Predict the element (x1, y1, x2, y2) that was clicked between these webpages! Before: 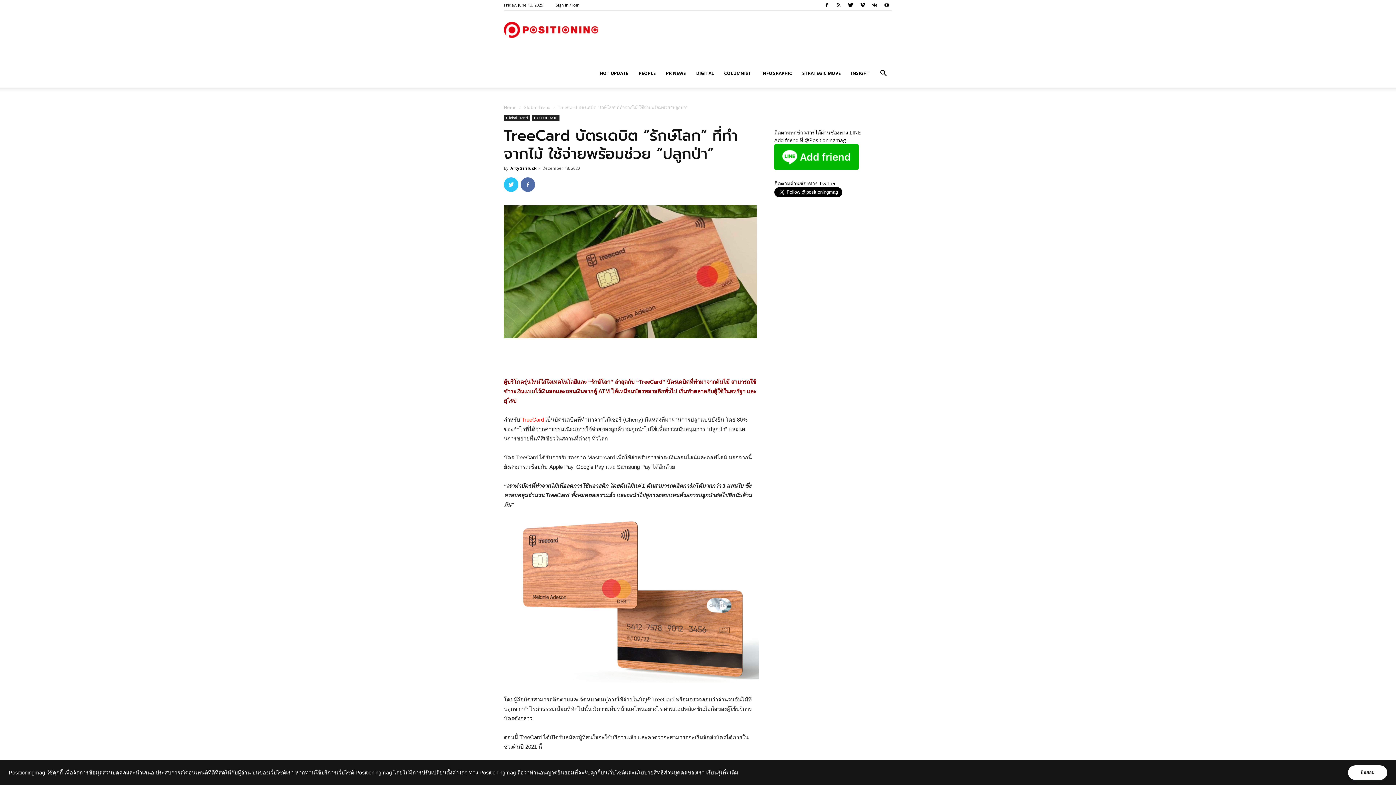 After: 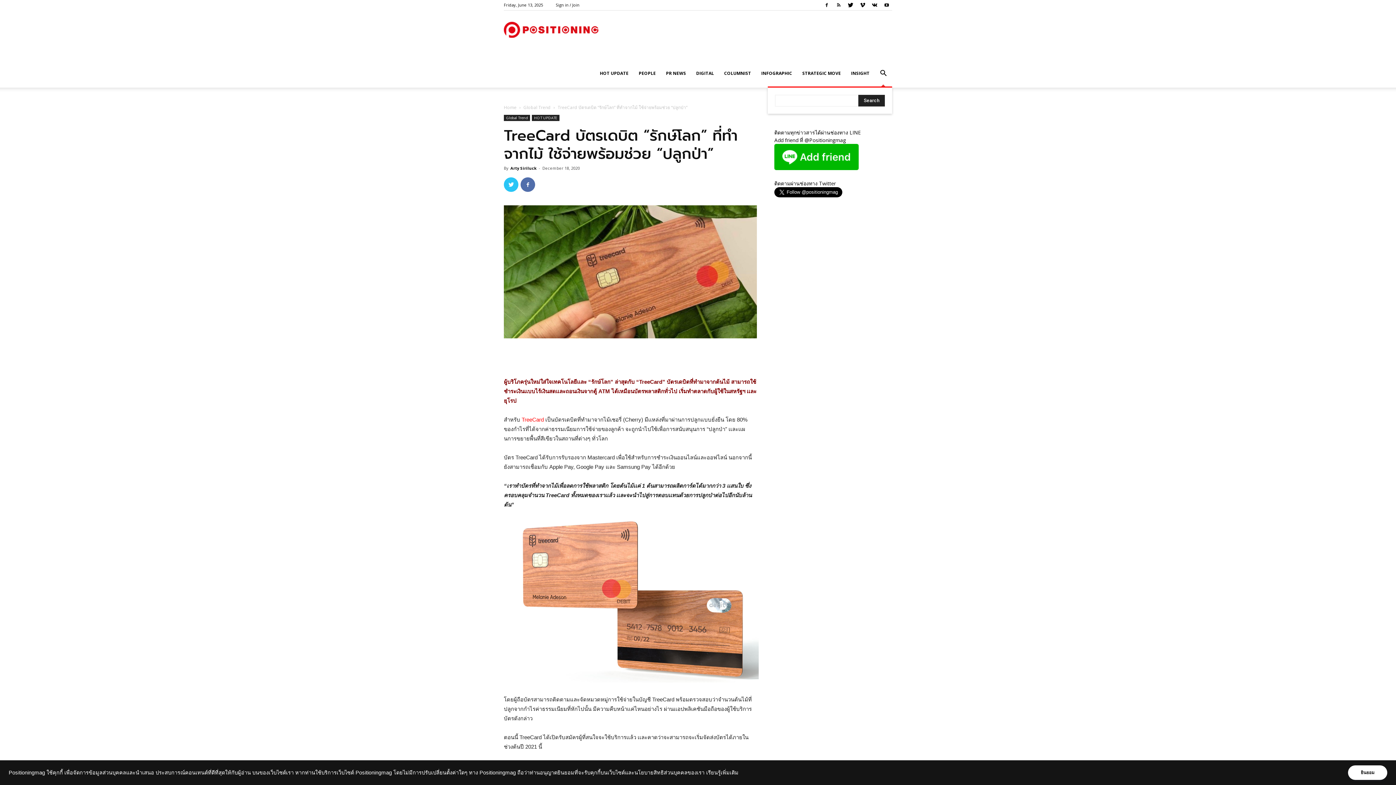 Action: bbox: (874, 70, 892, 77)